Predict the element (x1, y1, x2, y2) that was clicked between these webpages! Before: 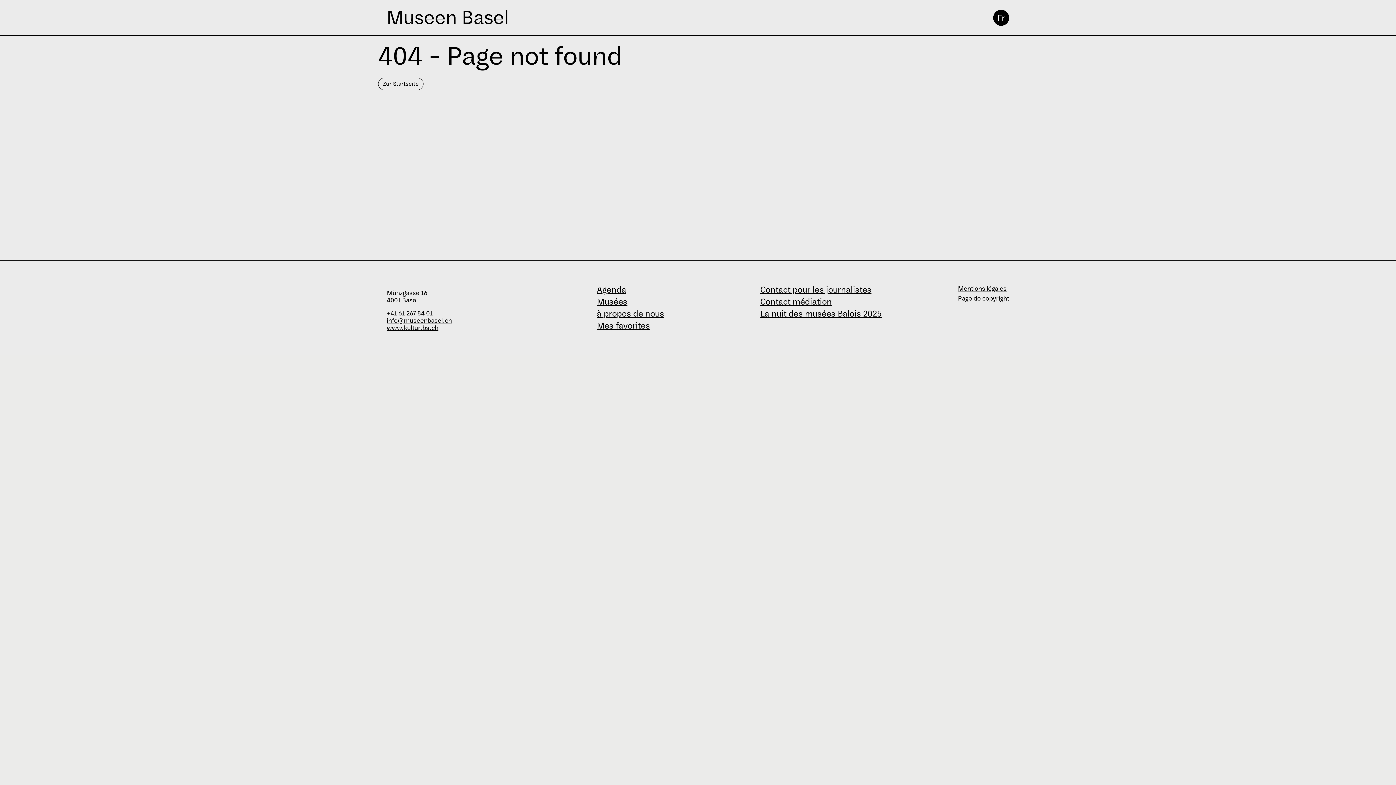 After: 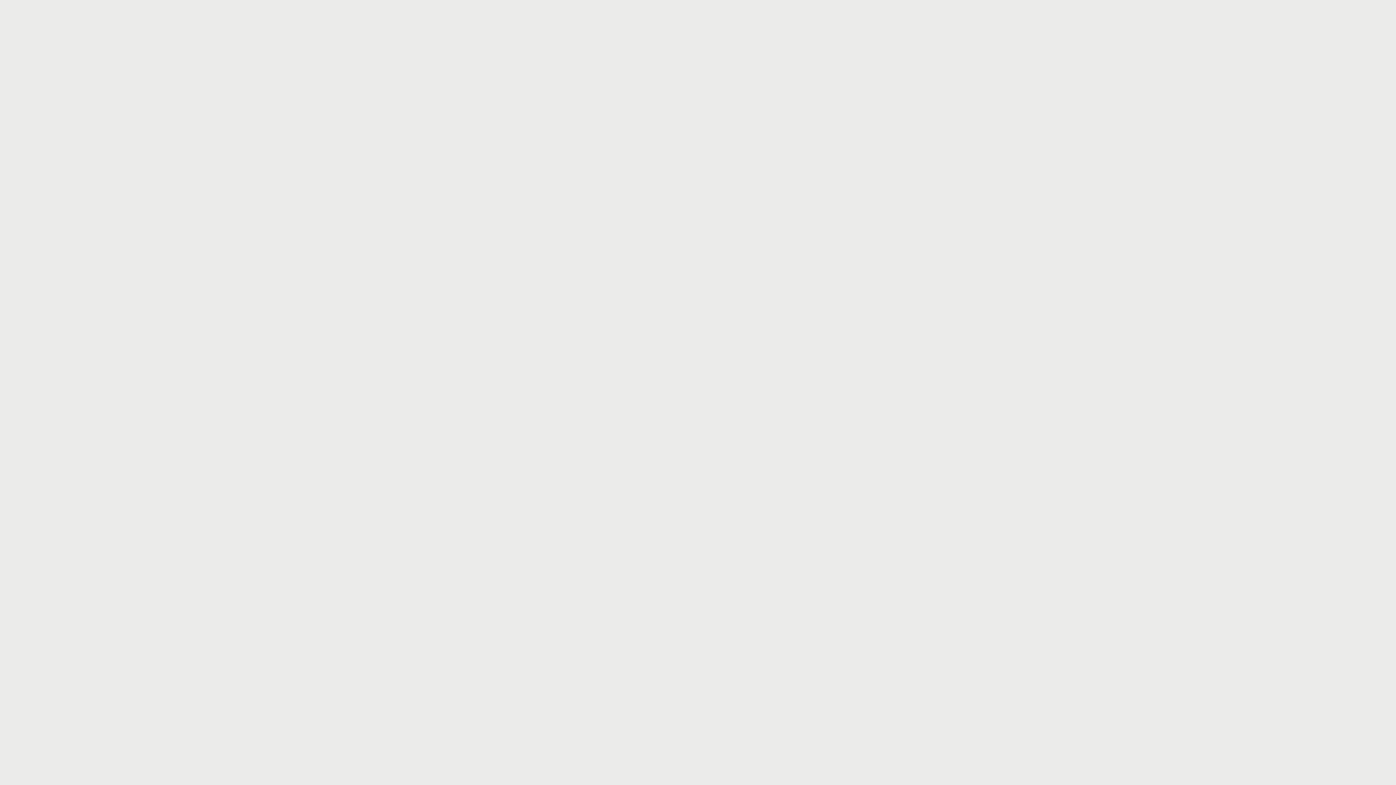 Action: bbox: (597, 296, 627, 306) label: Musées